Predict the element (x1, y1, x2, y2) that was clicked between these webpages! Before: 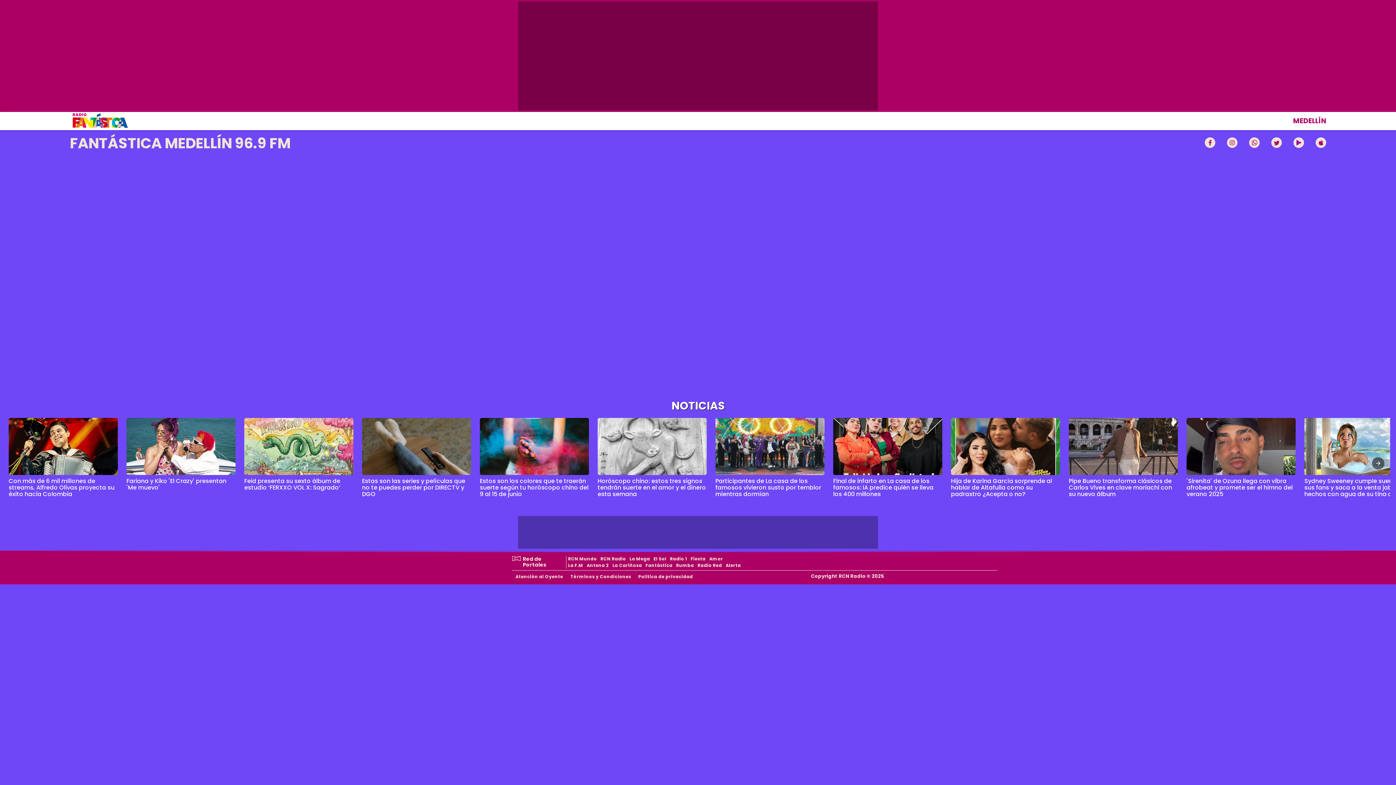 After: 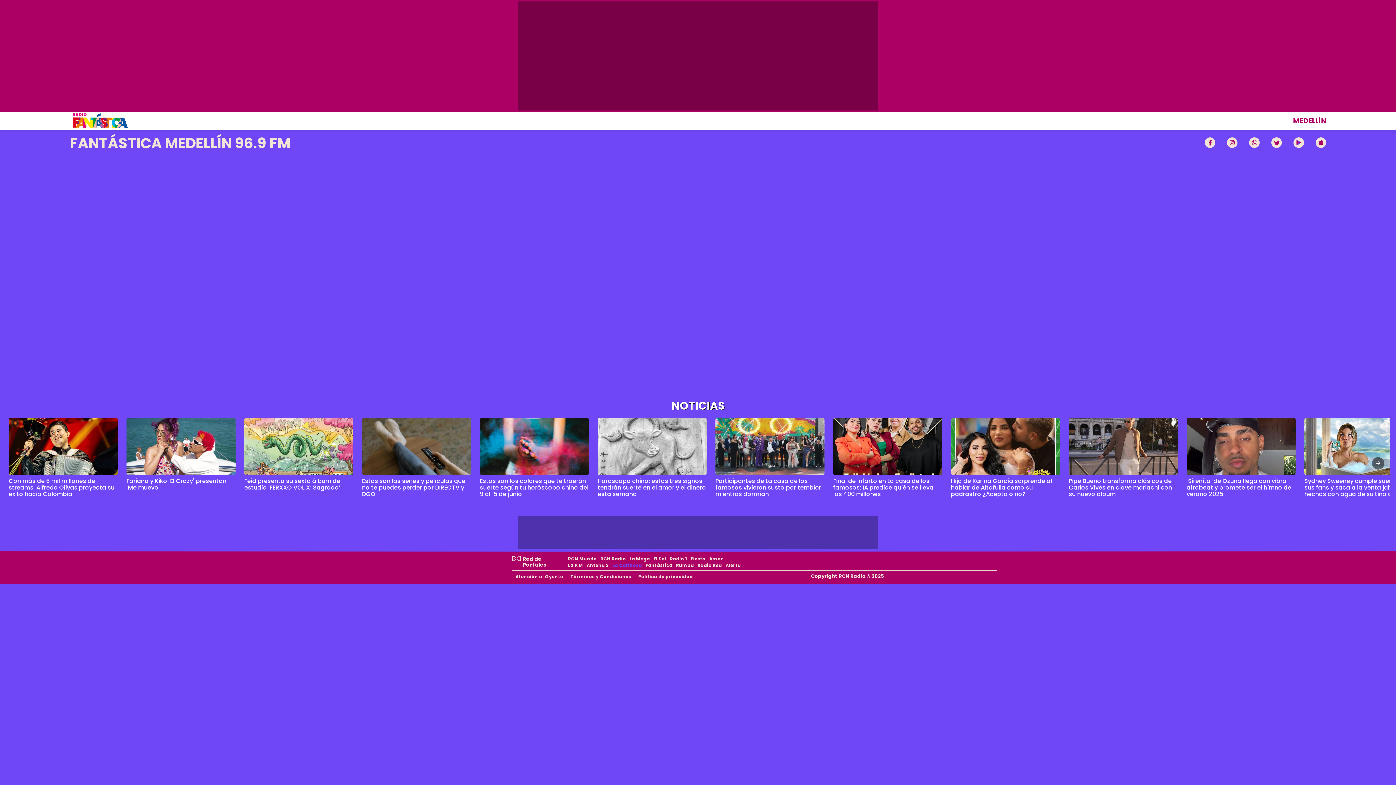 Action: bbox: (610, 562, 644, 568) label: La Cariñosa